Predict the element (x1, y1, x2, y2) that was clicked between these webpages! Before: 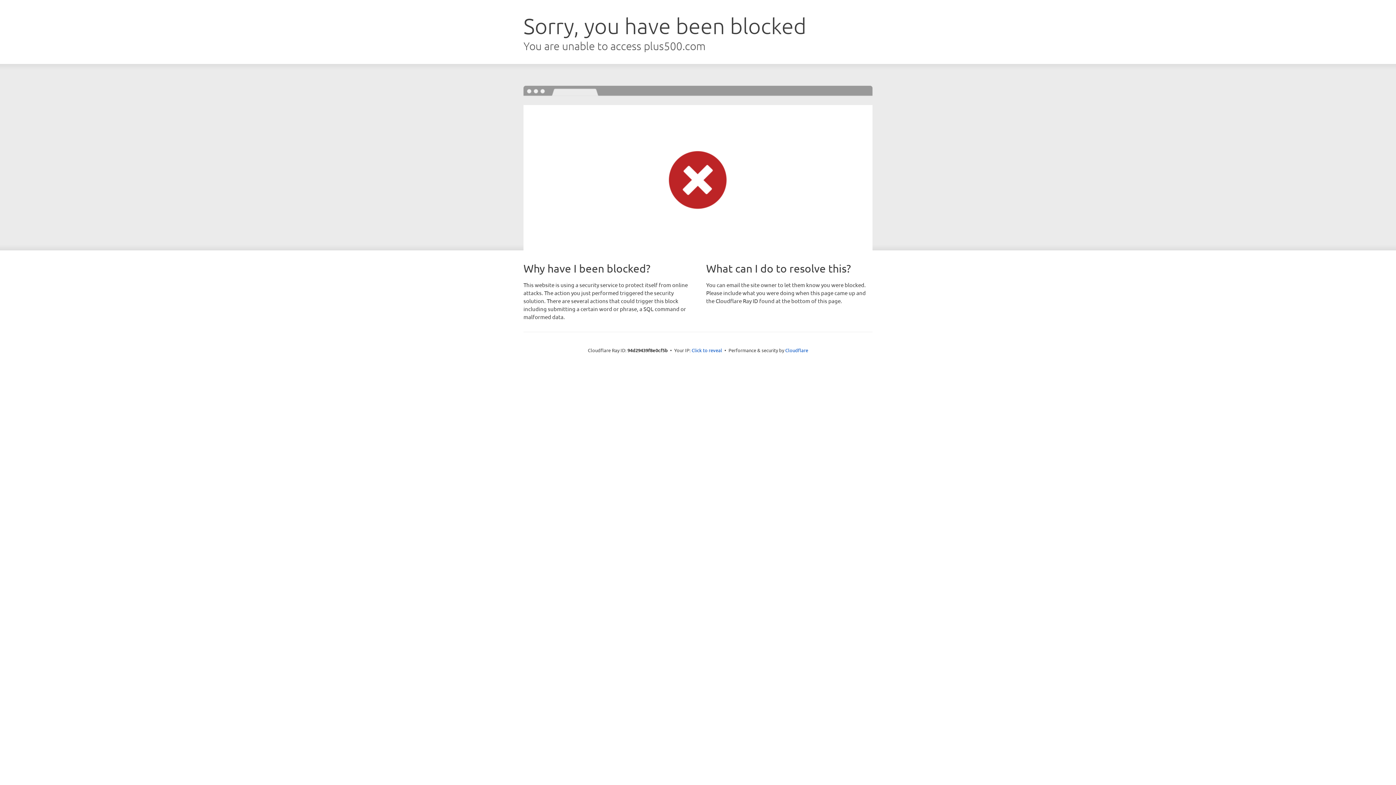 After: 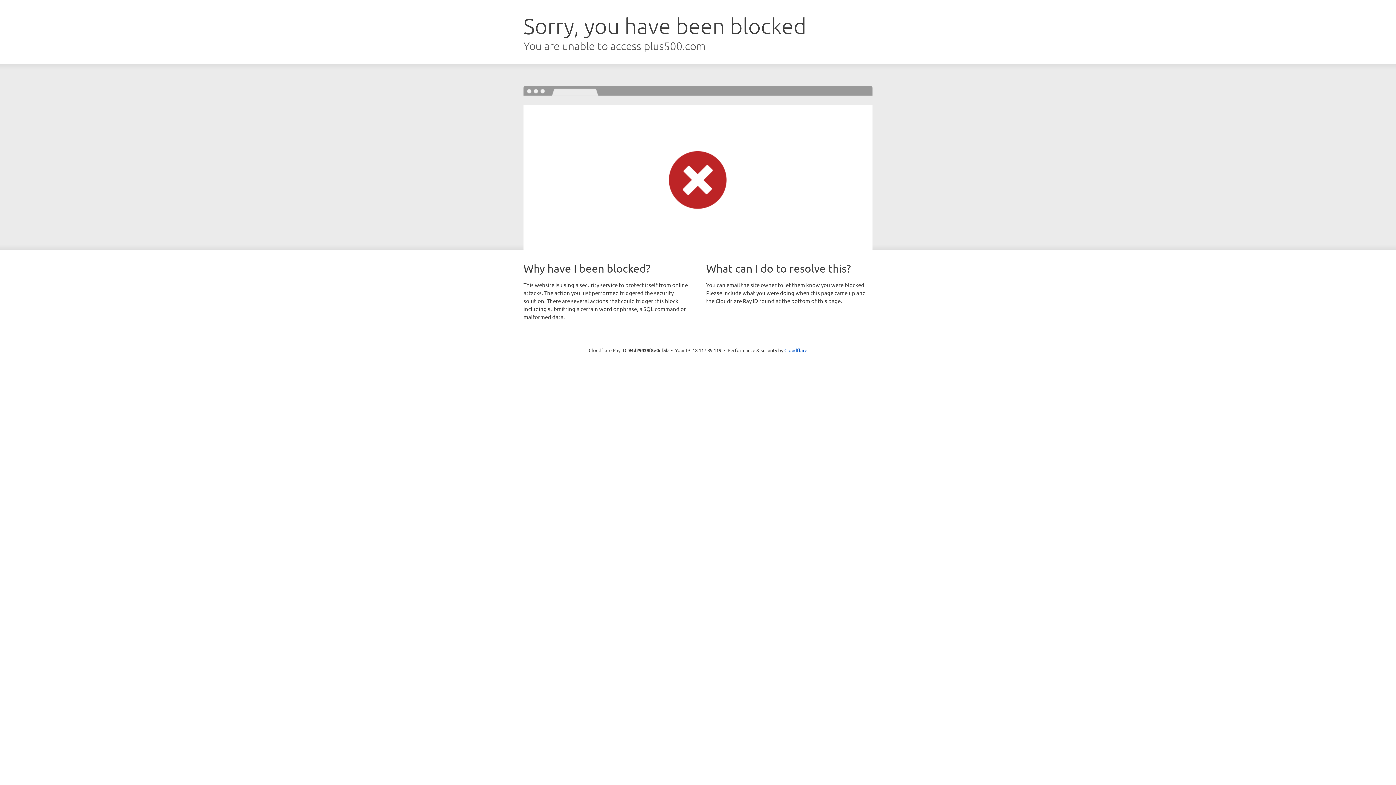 Action: label: Click to reveal bbox: (691, 346, 722, 353)